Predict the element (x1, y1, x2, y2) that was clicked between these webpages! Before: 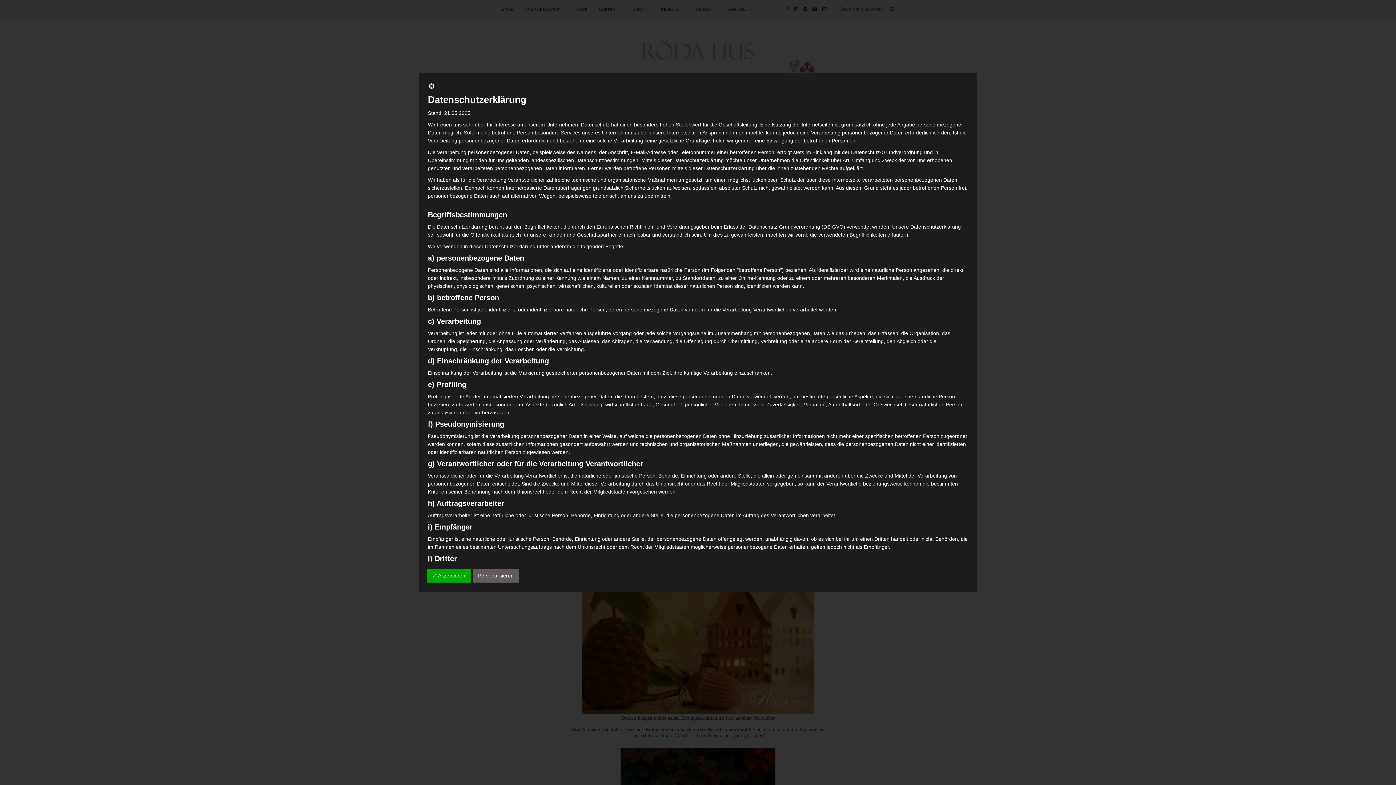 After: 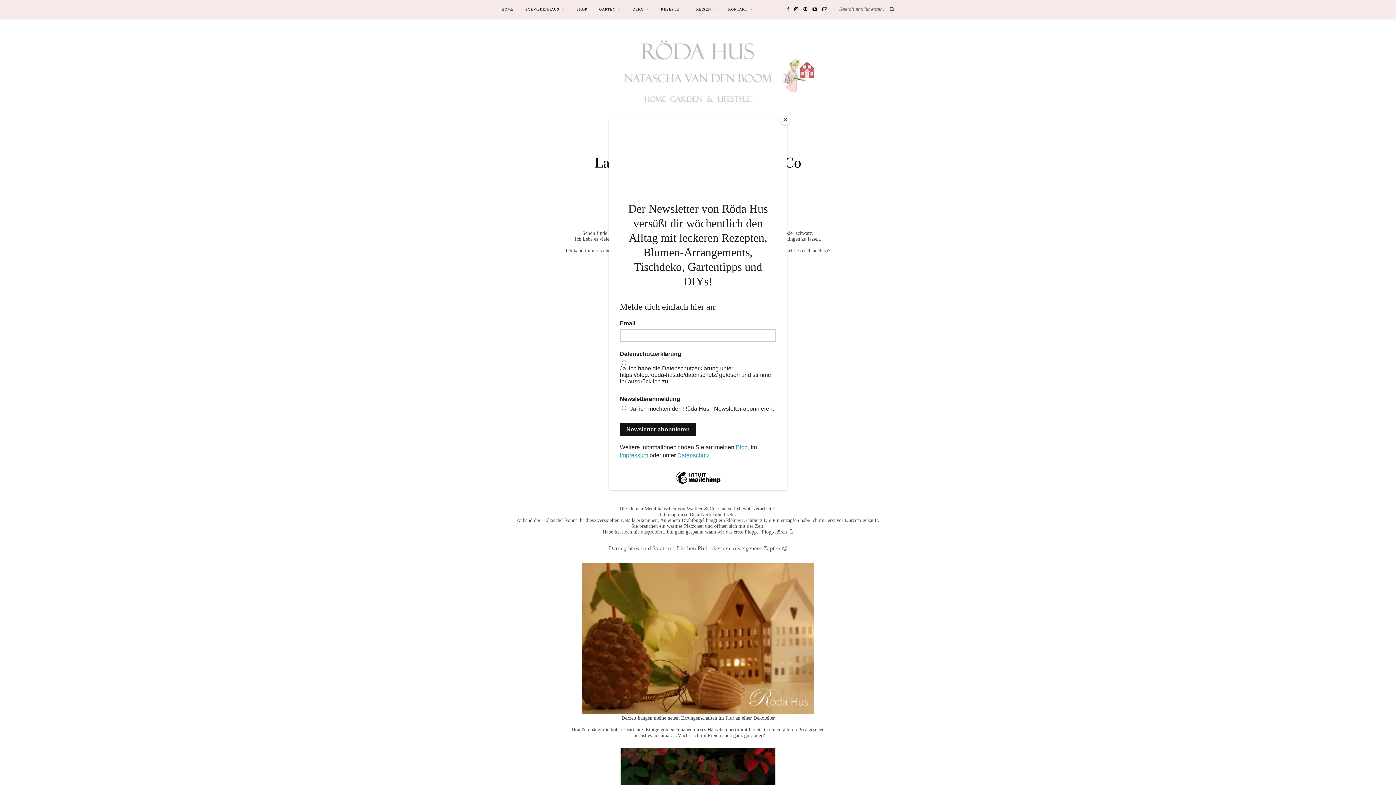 Action: bbox: (428, 84, 435, 90)